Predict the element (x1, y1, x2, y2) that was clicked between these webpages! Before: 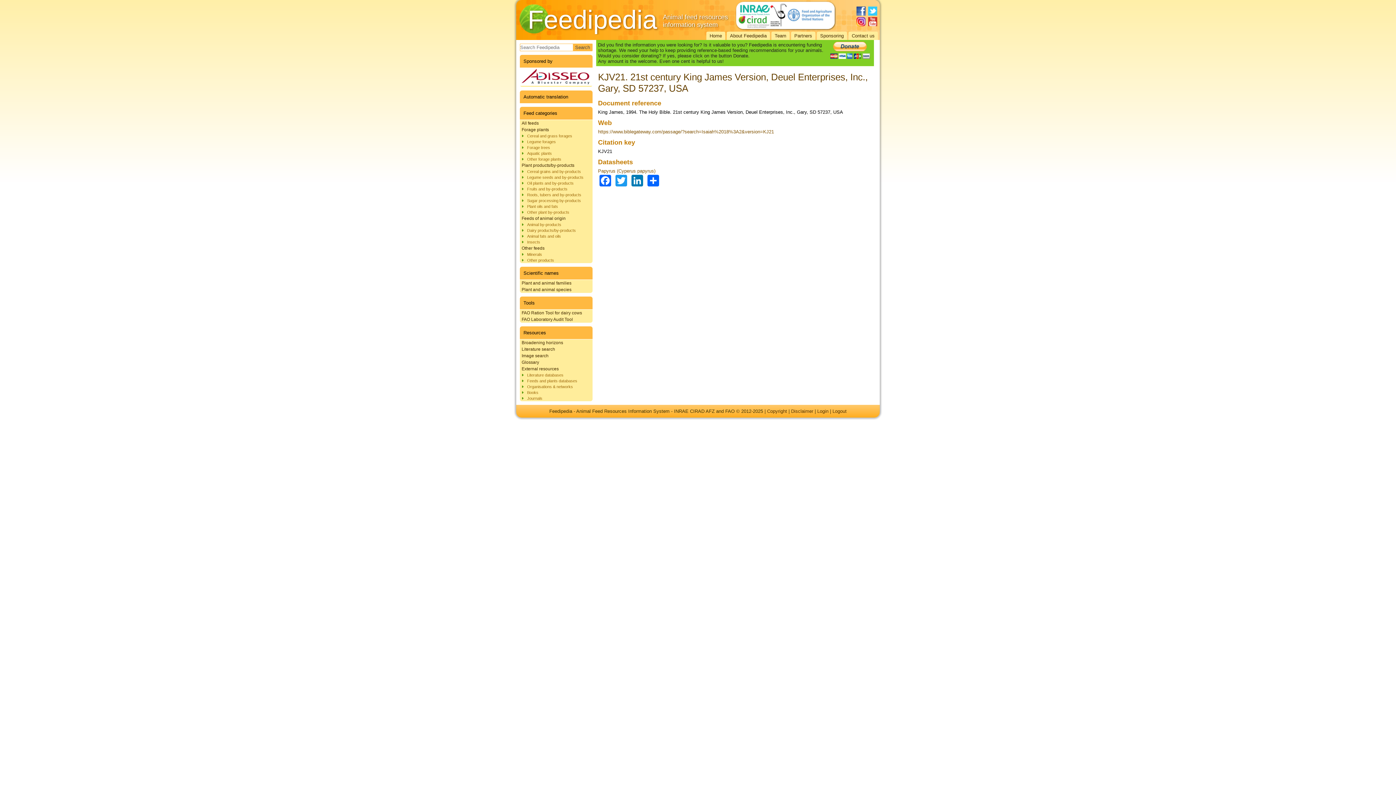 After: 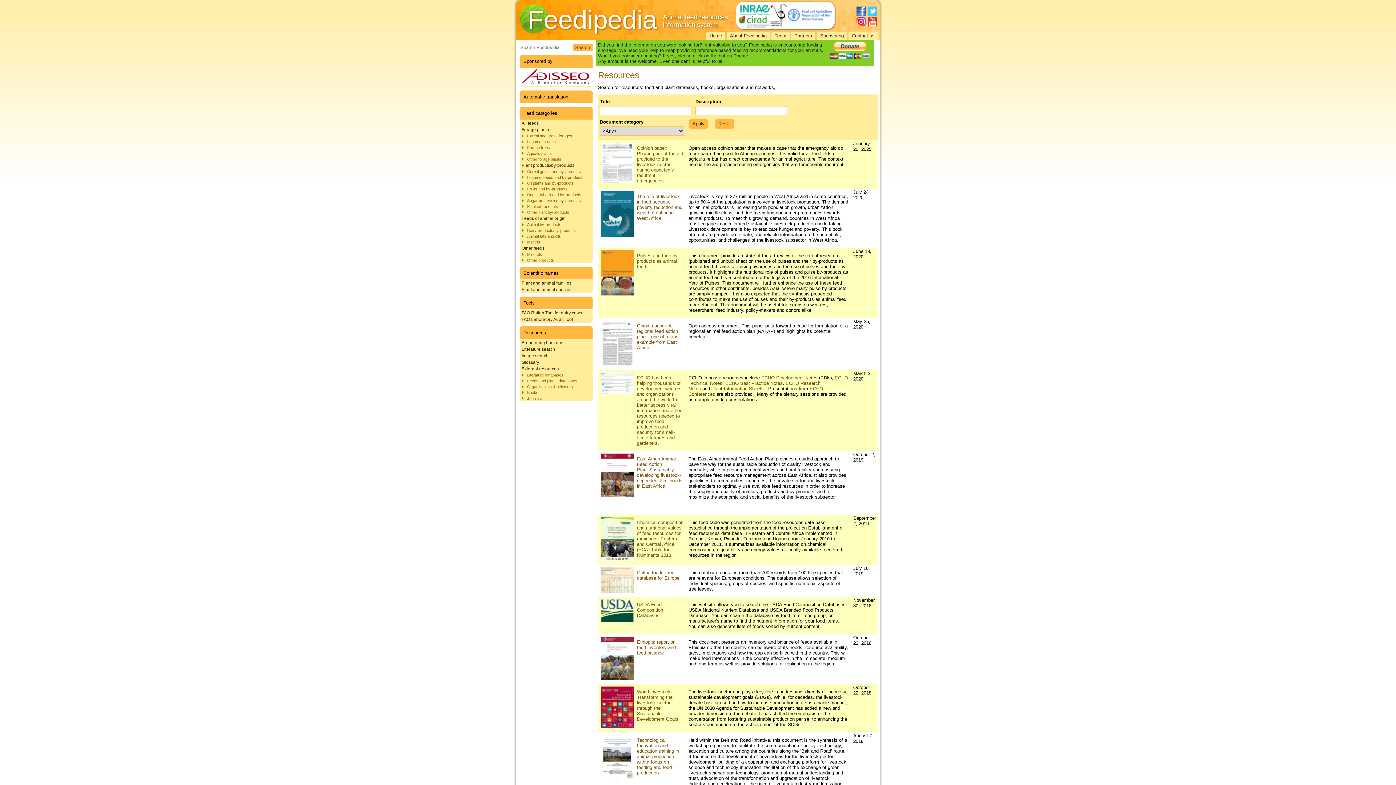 Action: label: External resources bbox: (520, 365, 592, 372)